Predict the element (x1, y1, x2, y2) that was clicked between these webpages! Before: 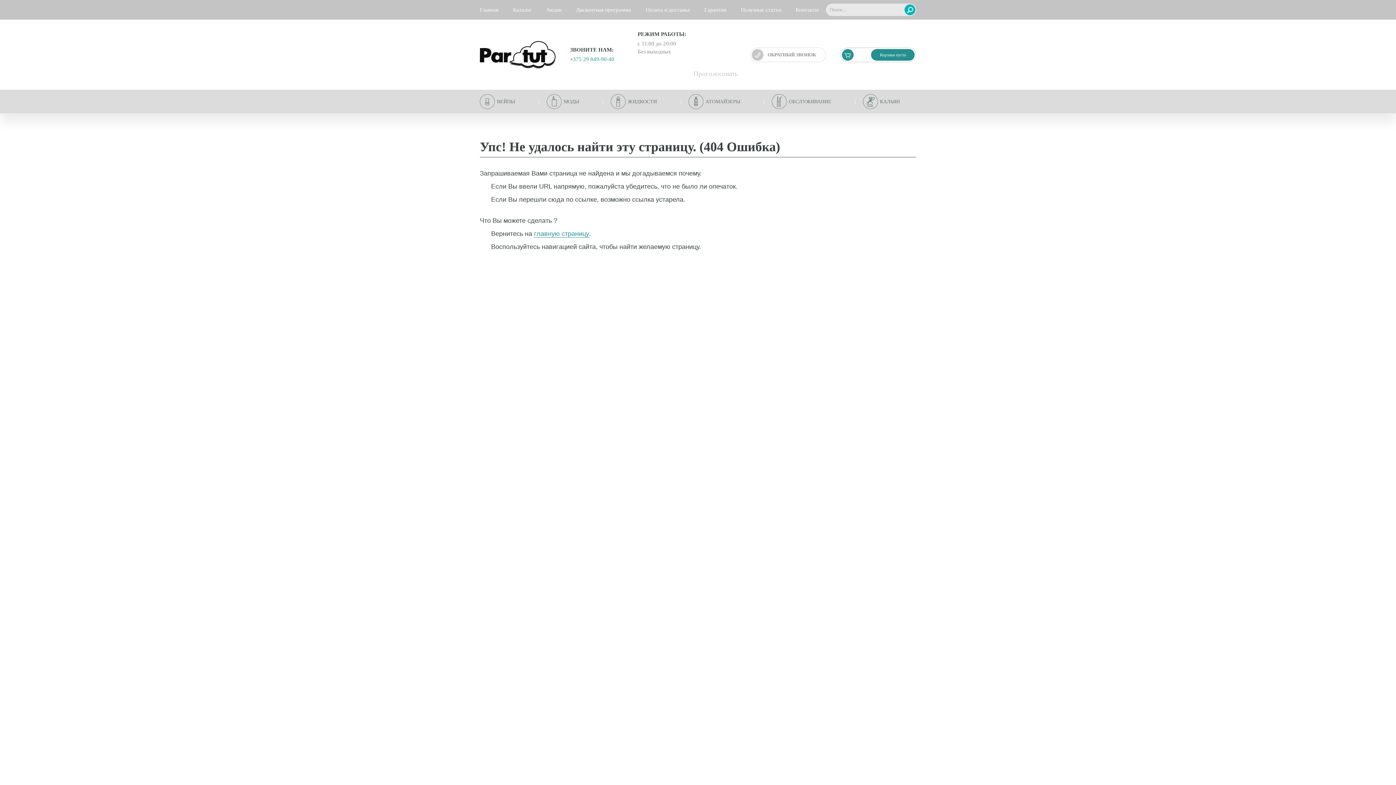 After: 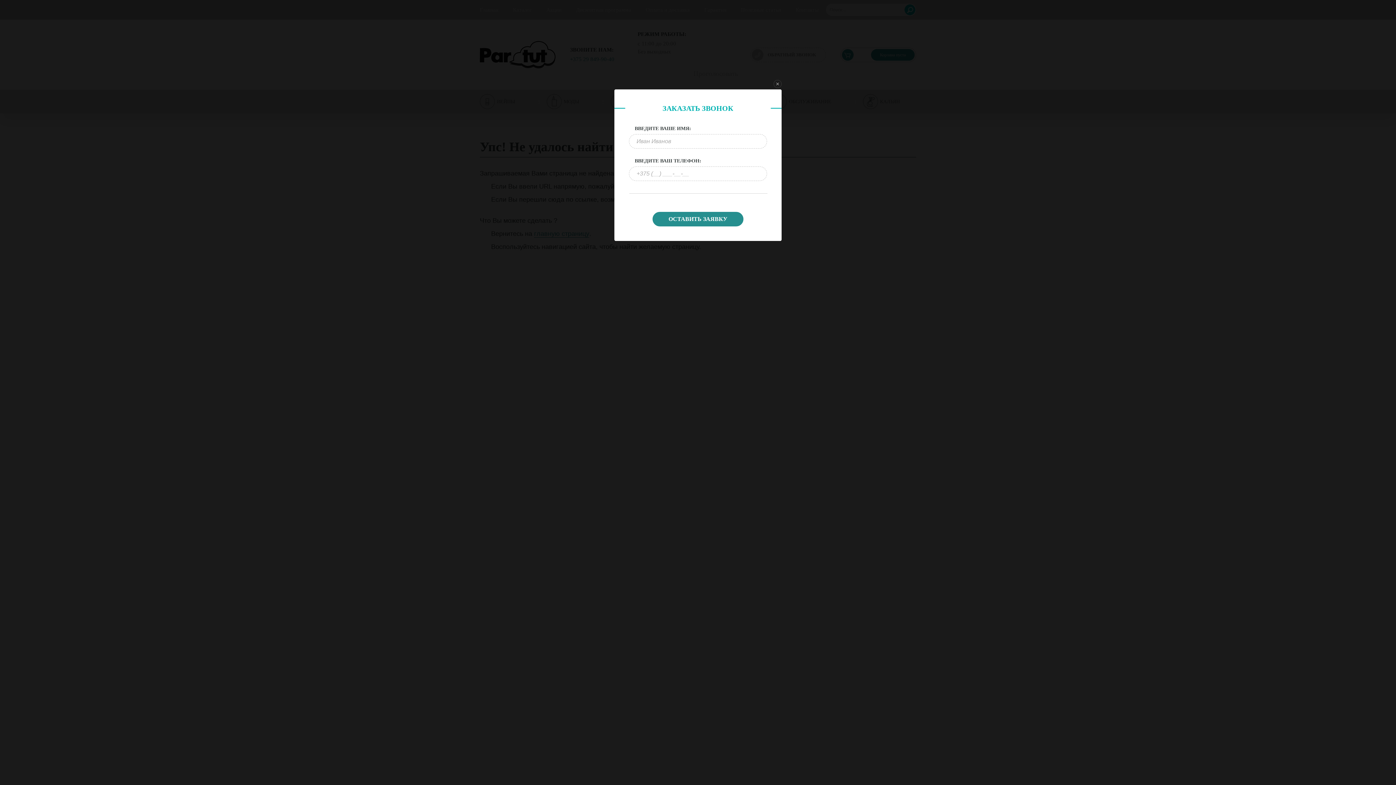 Action: label: ОБРАТНЫЙ ЗВОНОК bbox: (750, 47, 826, 62)